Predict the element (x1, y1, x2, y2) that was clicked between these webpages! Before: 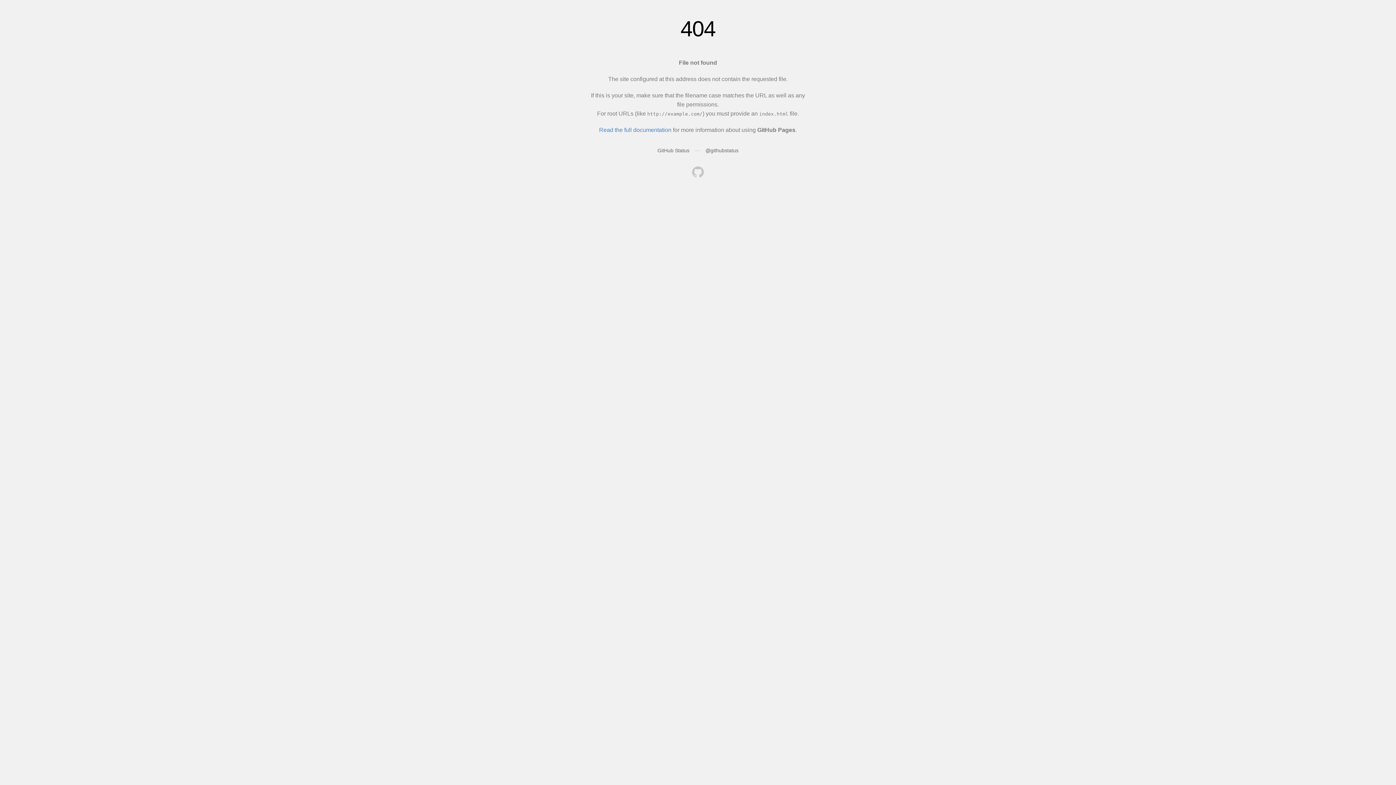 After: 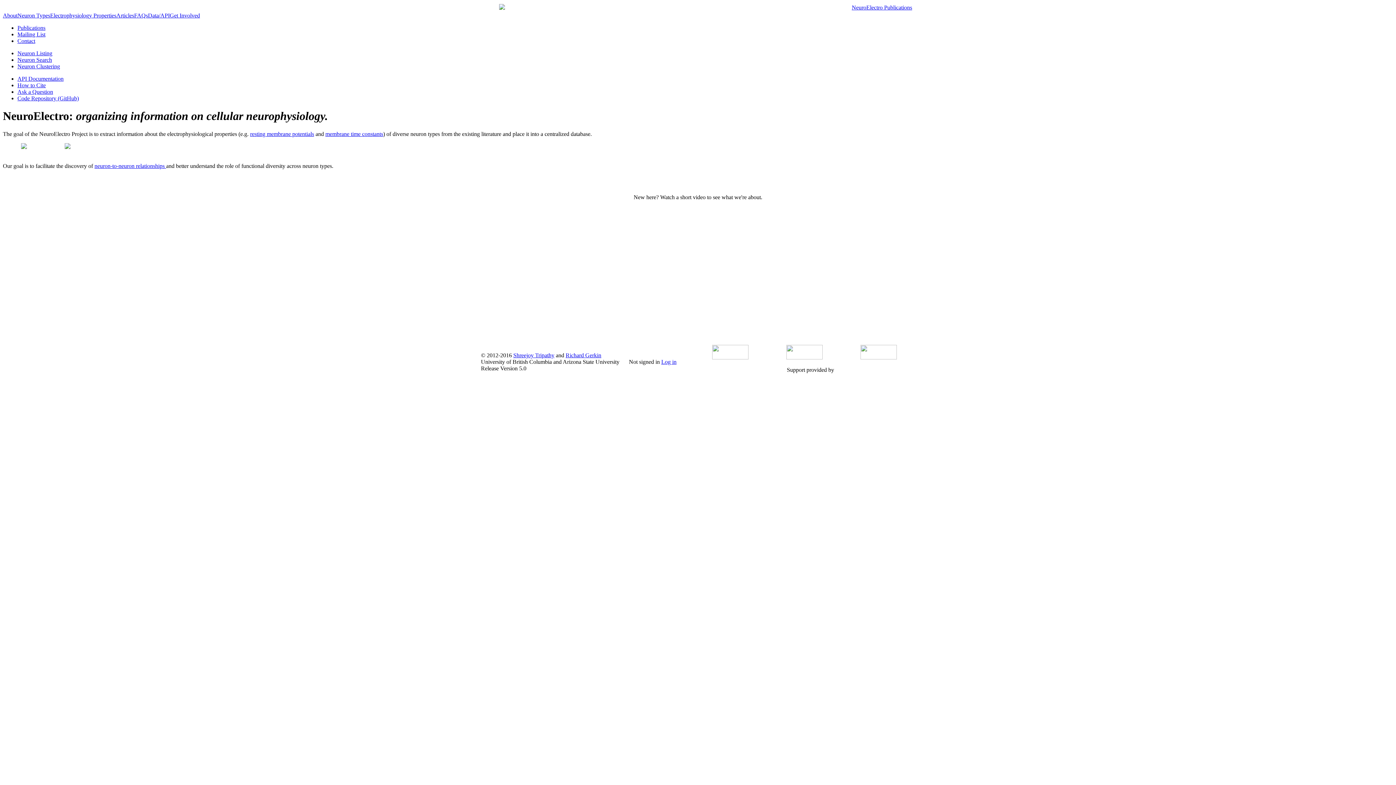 Action: bbox: (692, 166, 704, 179)